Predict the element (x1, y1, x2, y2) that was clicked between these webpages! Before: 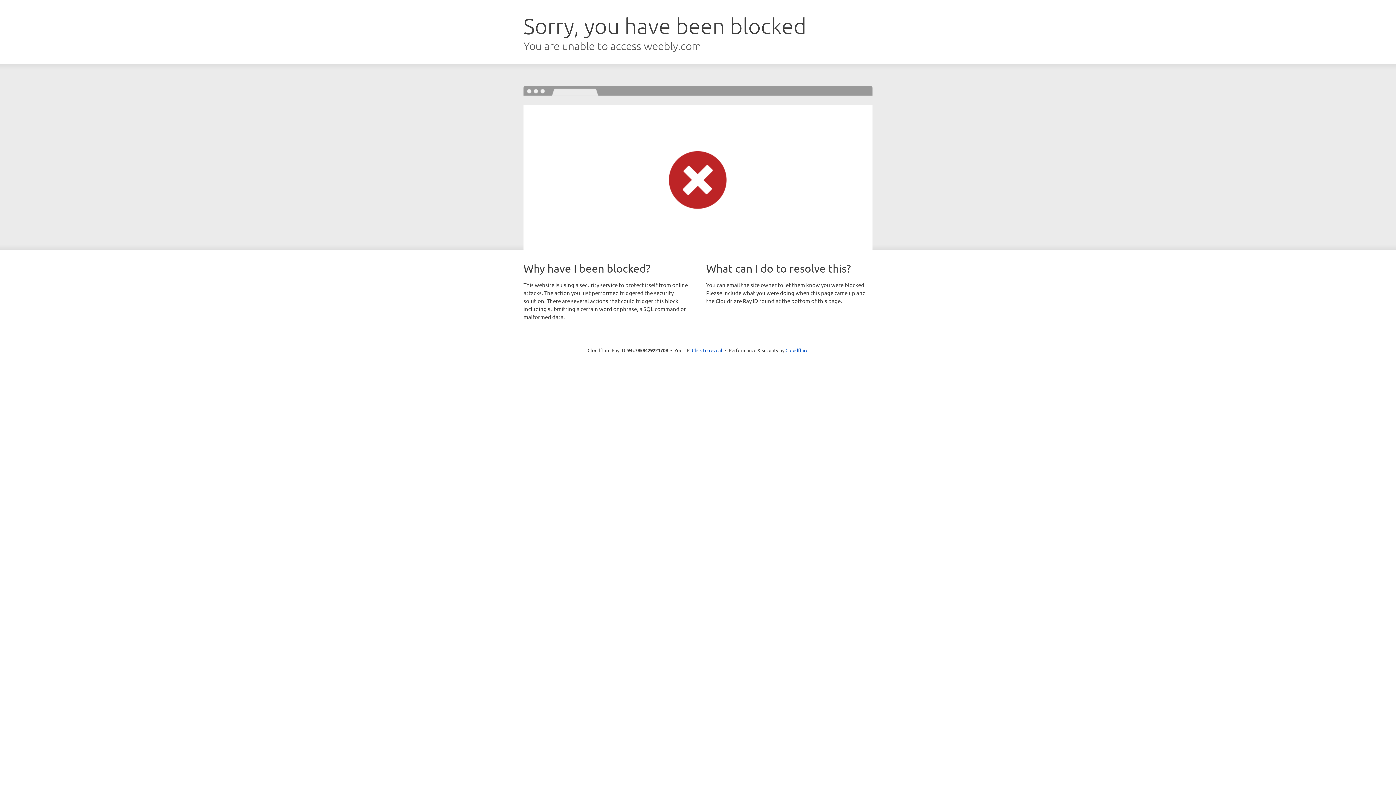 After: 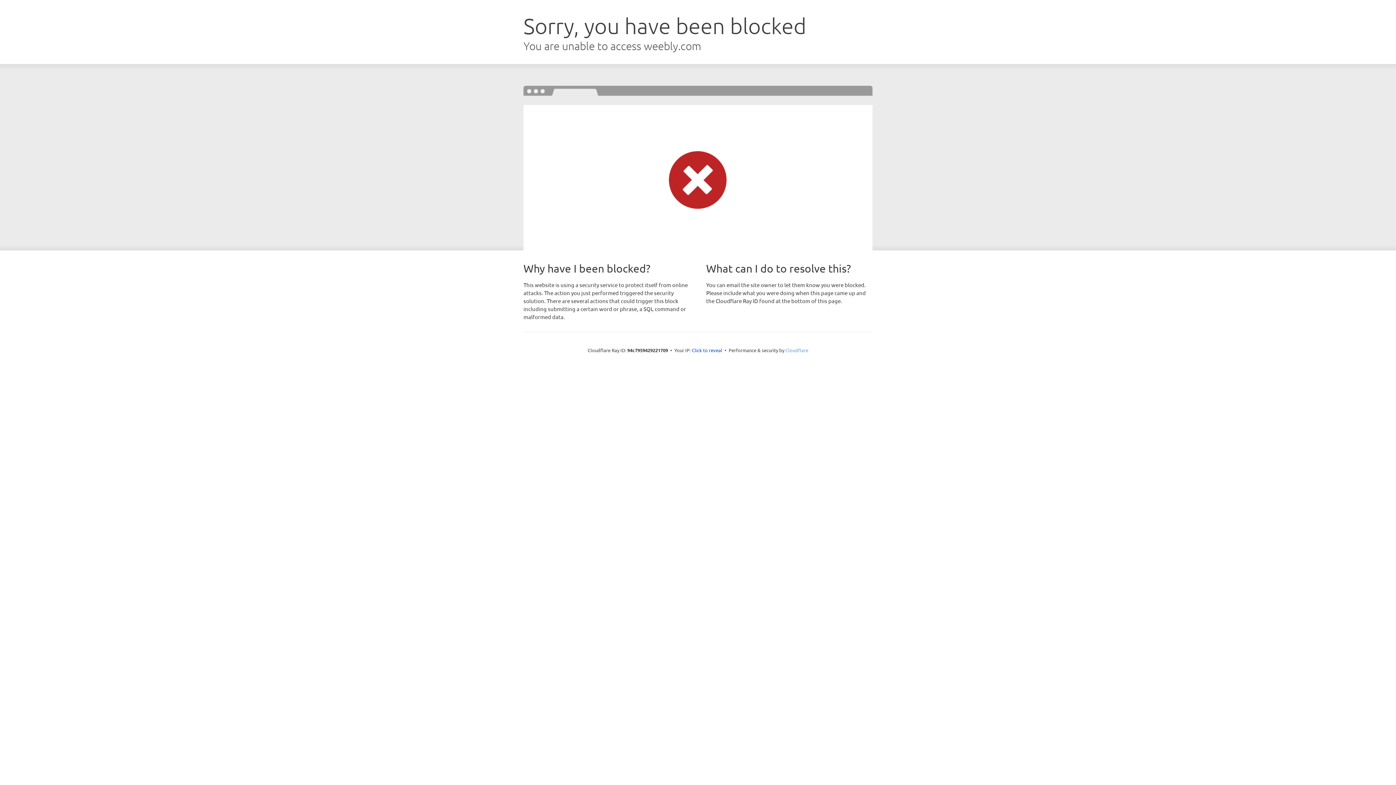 Action: bbox: (785, 347, 808, 353) label: Cloudflare